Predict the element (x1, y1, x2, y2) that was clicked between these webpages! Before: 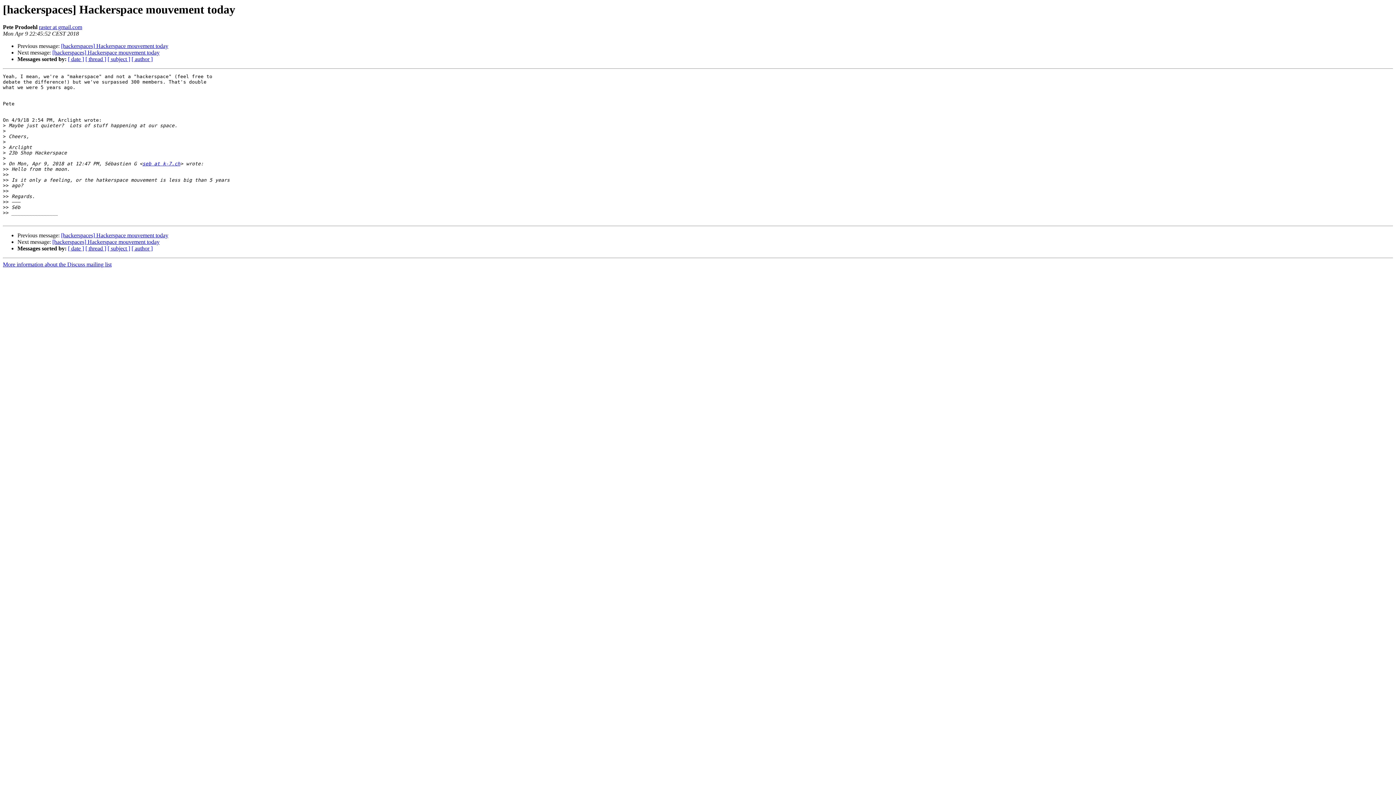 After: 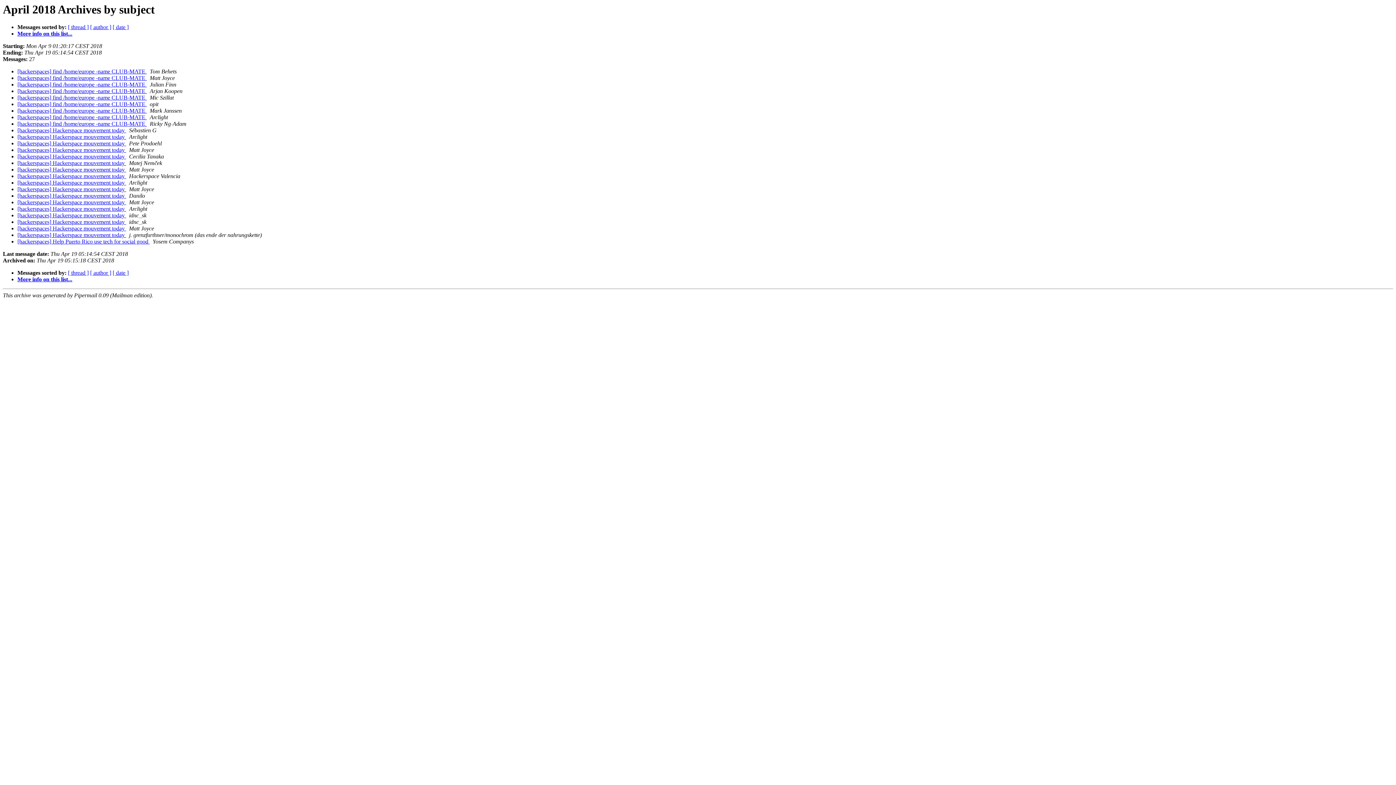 Action: label: [ subject ] bbox: (107, 245, 130, 251)